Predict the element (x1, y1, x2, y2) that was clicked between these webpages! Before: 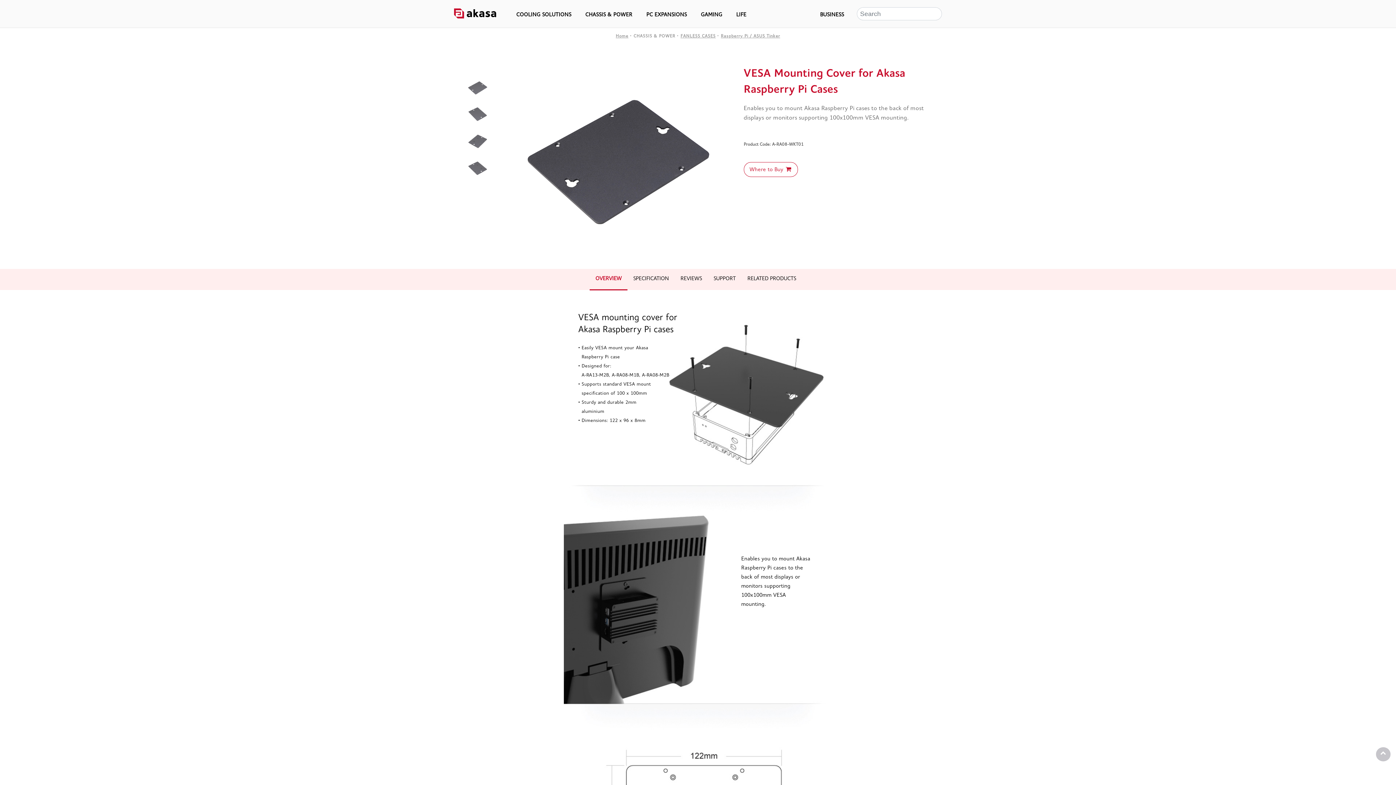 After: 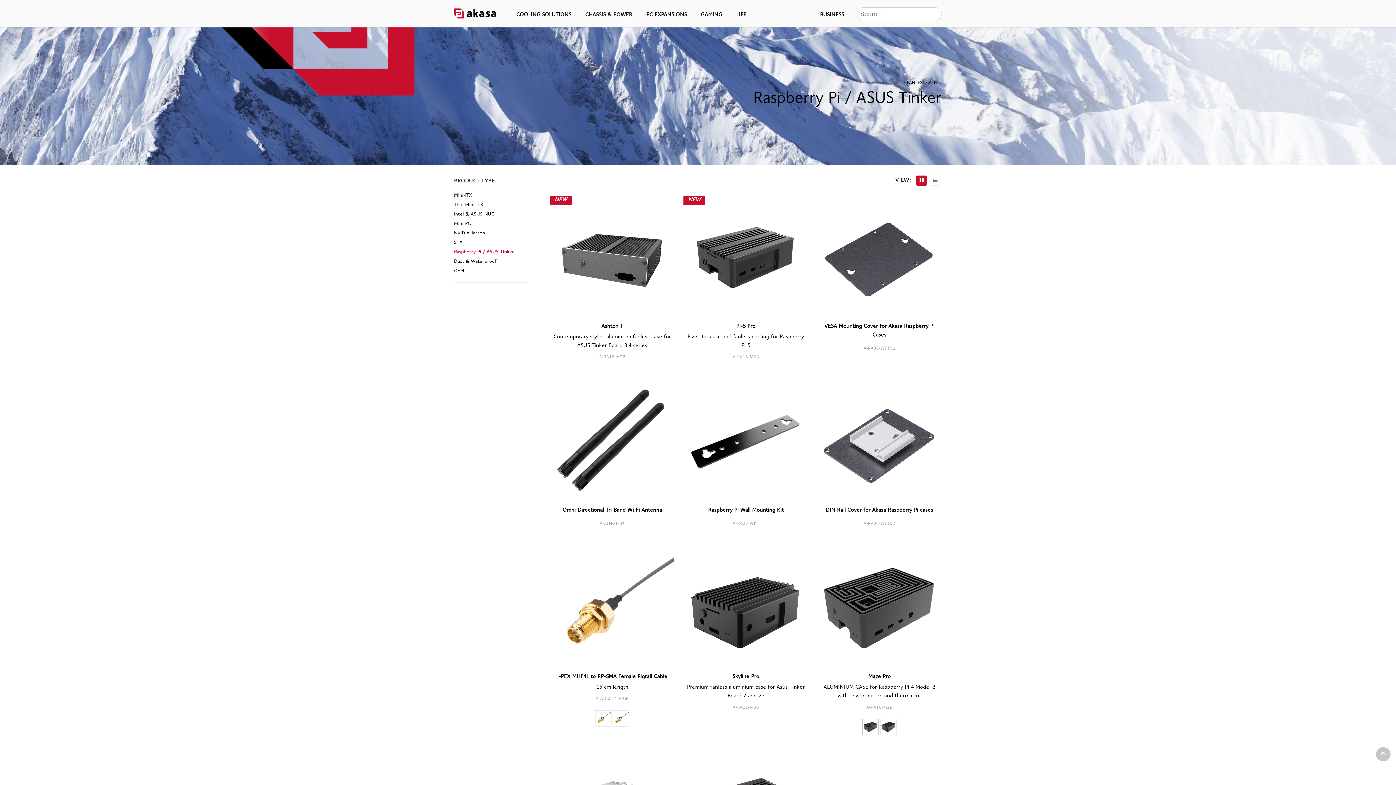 Action: bbox: (721, 34, 780, 38) label: Raspberry Pi / ASUS Tinker